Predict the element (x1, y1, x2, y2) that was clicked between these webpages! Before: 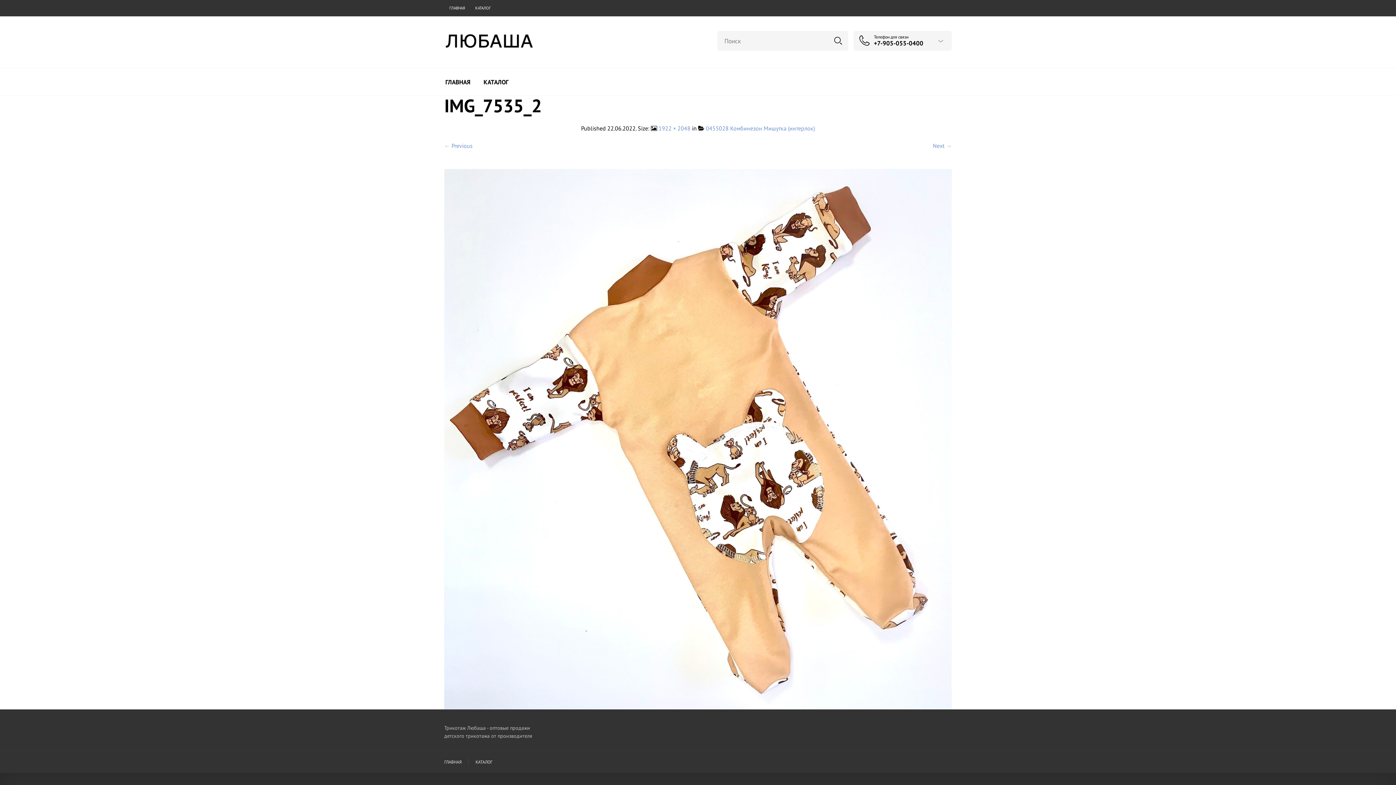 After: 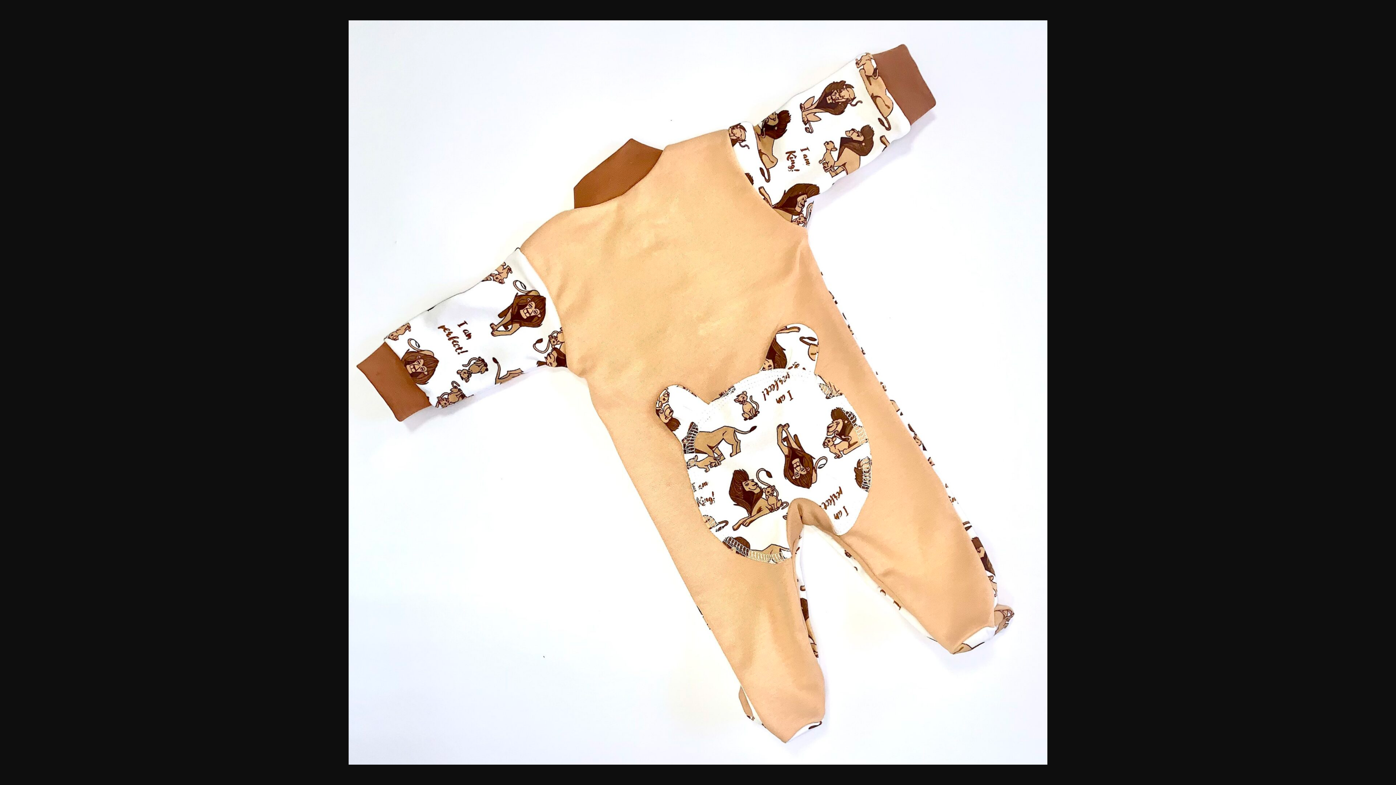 Action: bbox: (658, 124, 690, 132) label: 1922 × 2048